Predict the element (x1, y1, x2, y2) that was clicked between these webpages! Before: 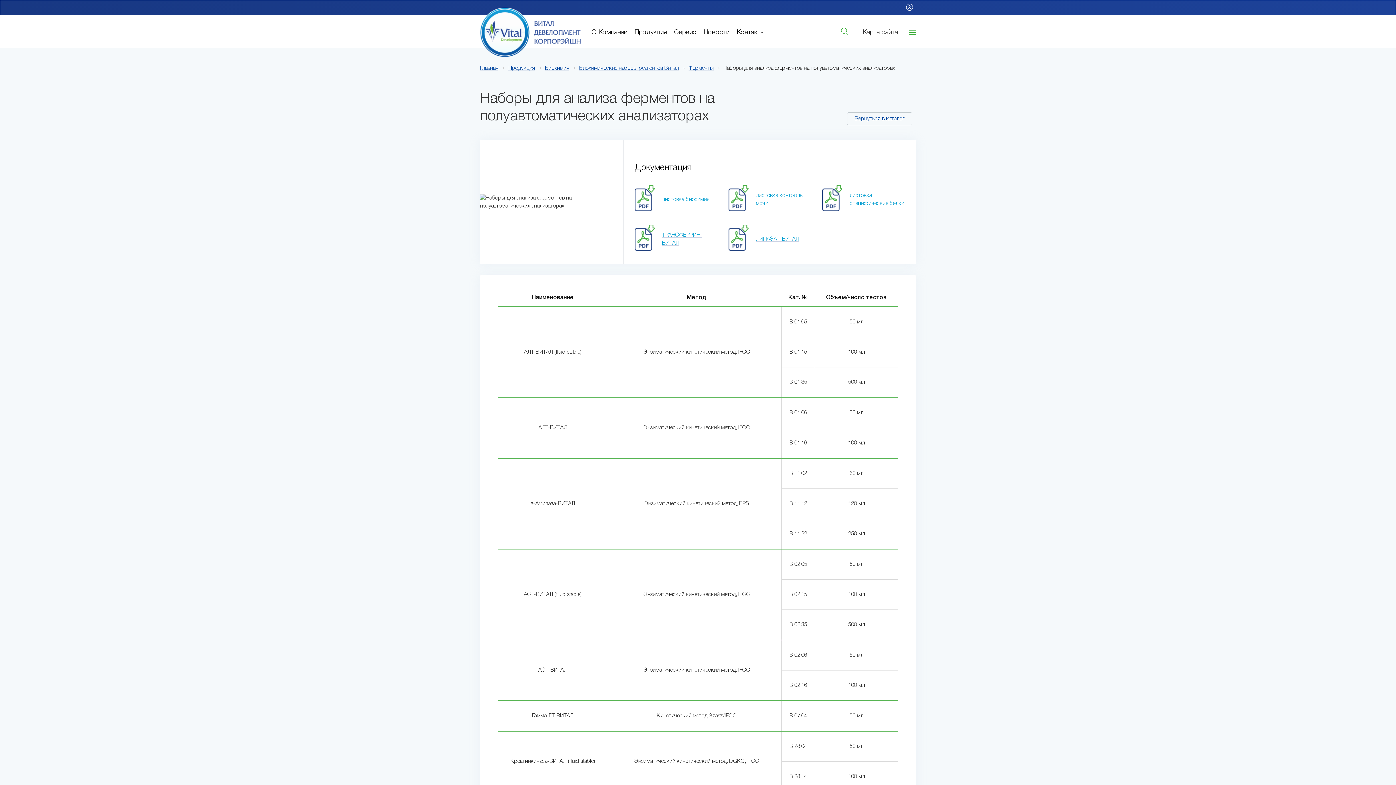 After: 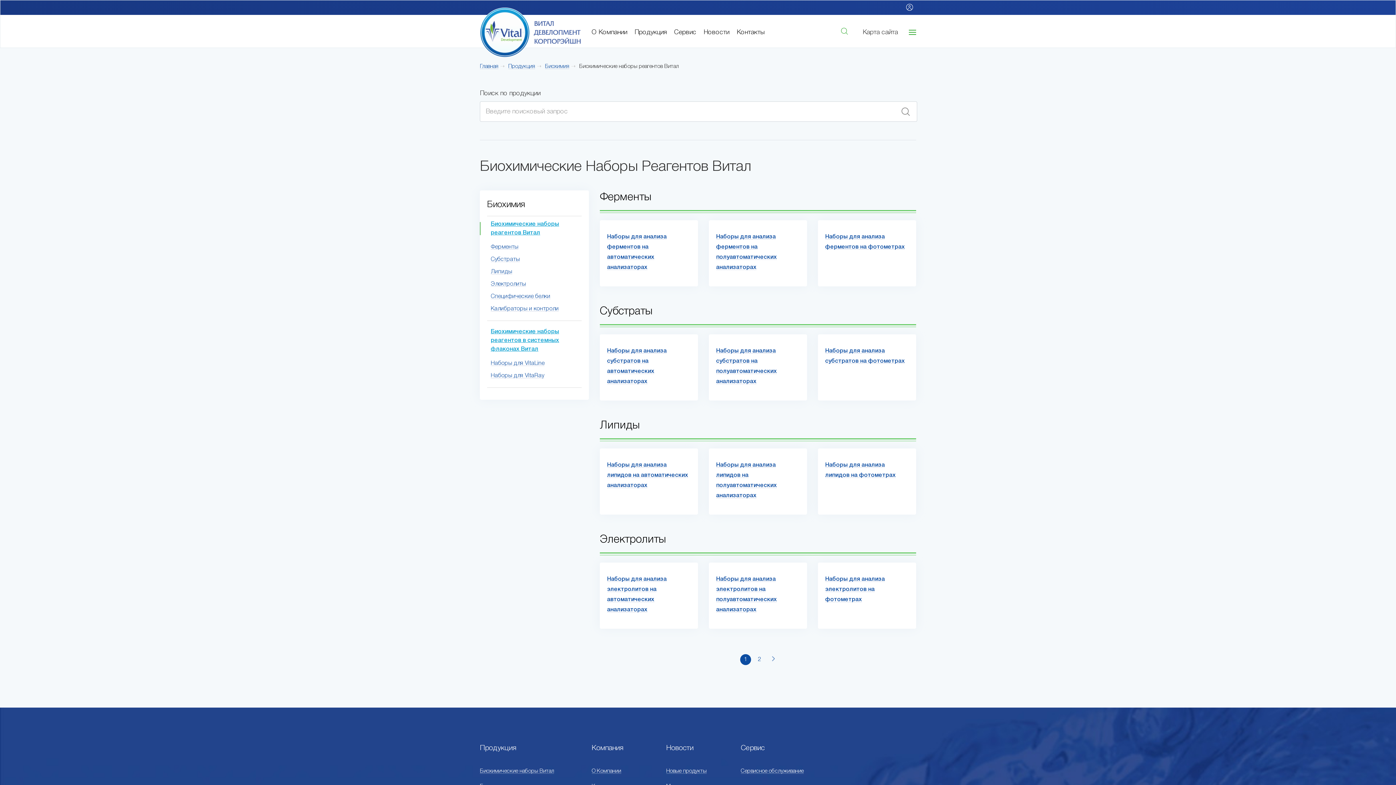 Action: bbox: (579, 65, 678, 70) label: Биохимические наборы реагентов Витал